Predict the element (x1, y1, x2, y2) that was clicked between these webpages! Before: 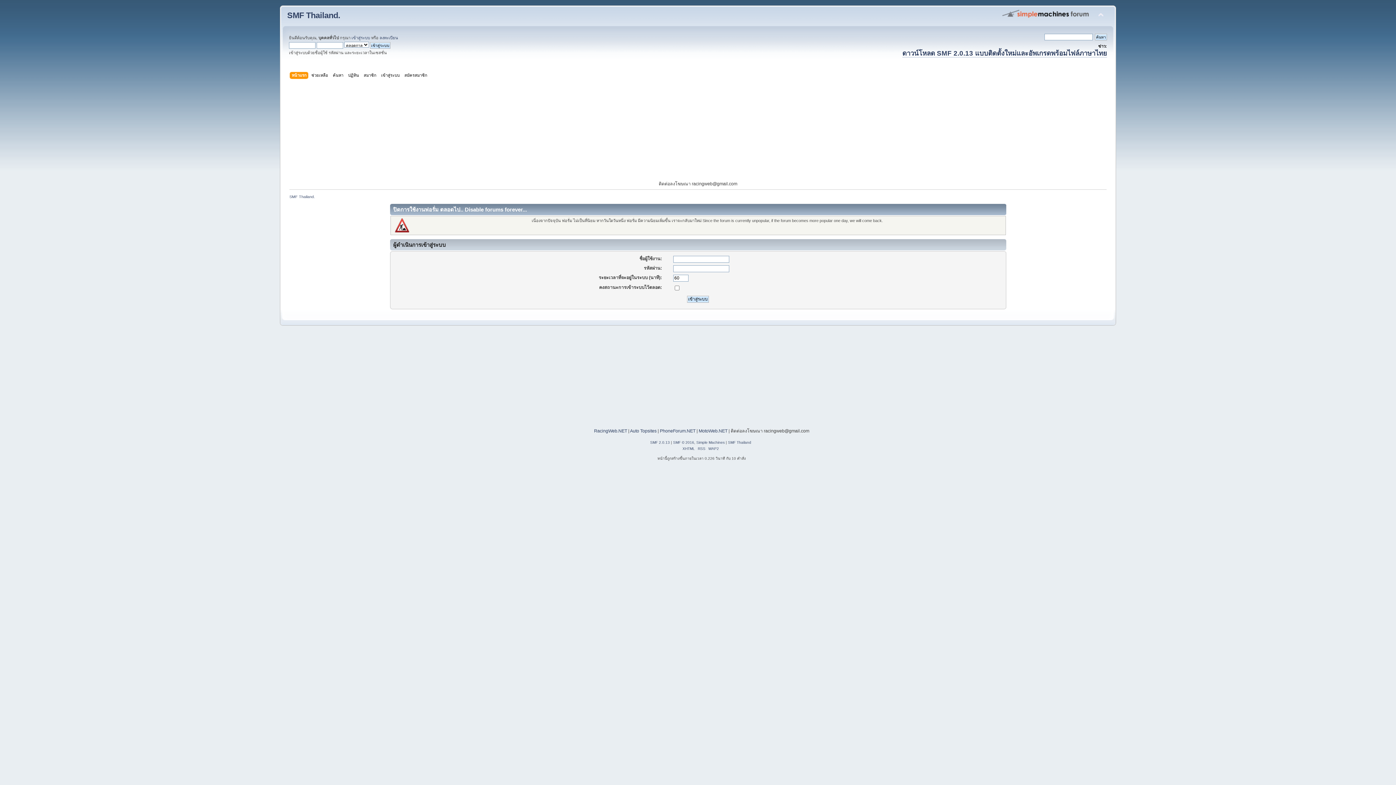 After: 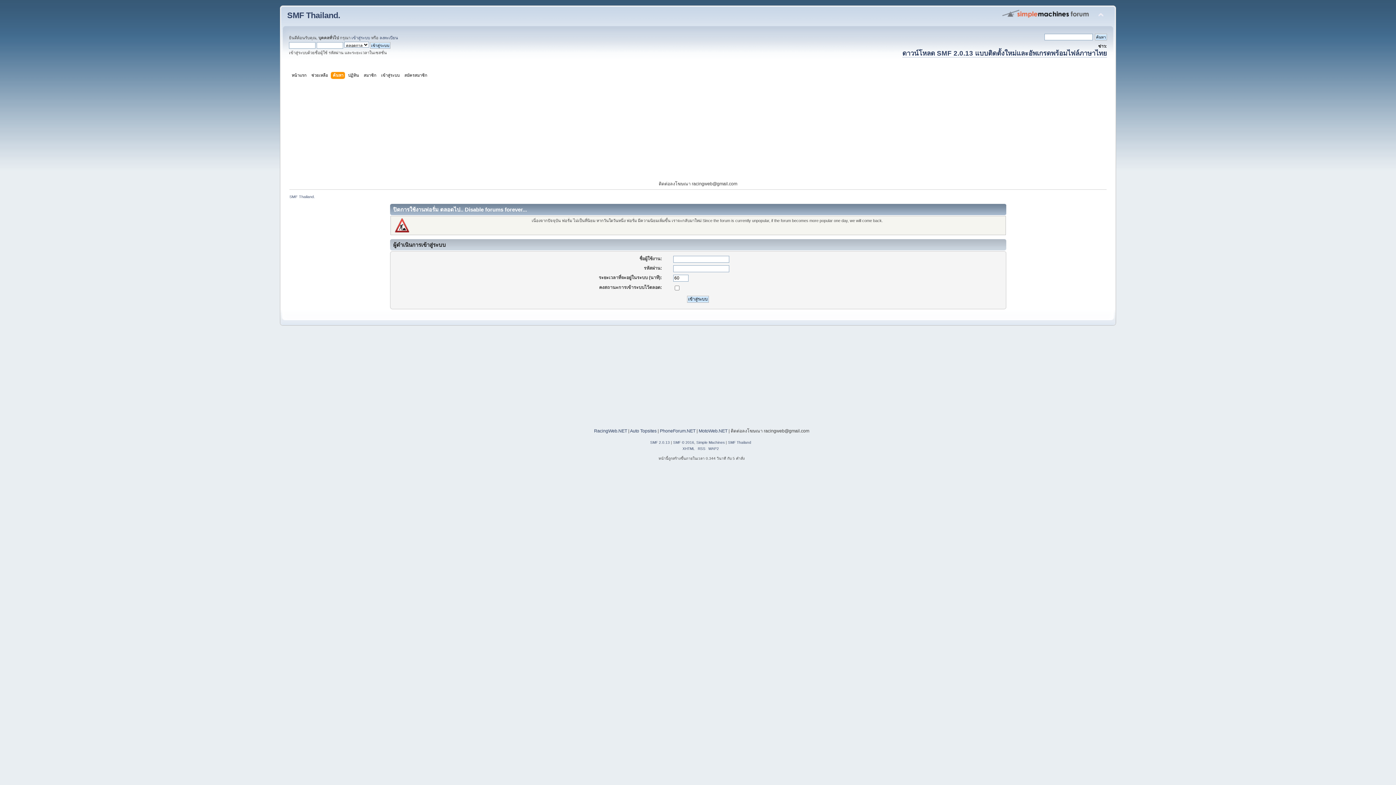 Action: label: ค้นหา bbox: (332, 71, 345, 79)